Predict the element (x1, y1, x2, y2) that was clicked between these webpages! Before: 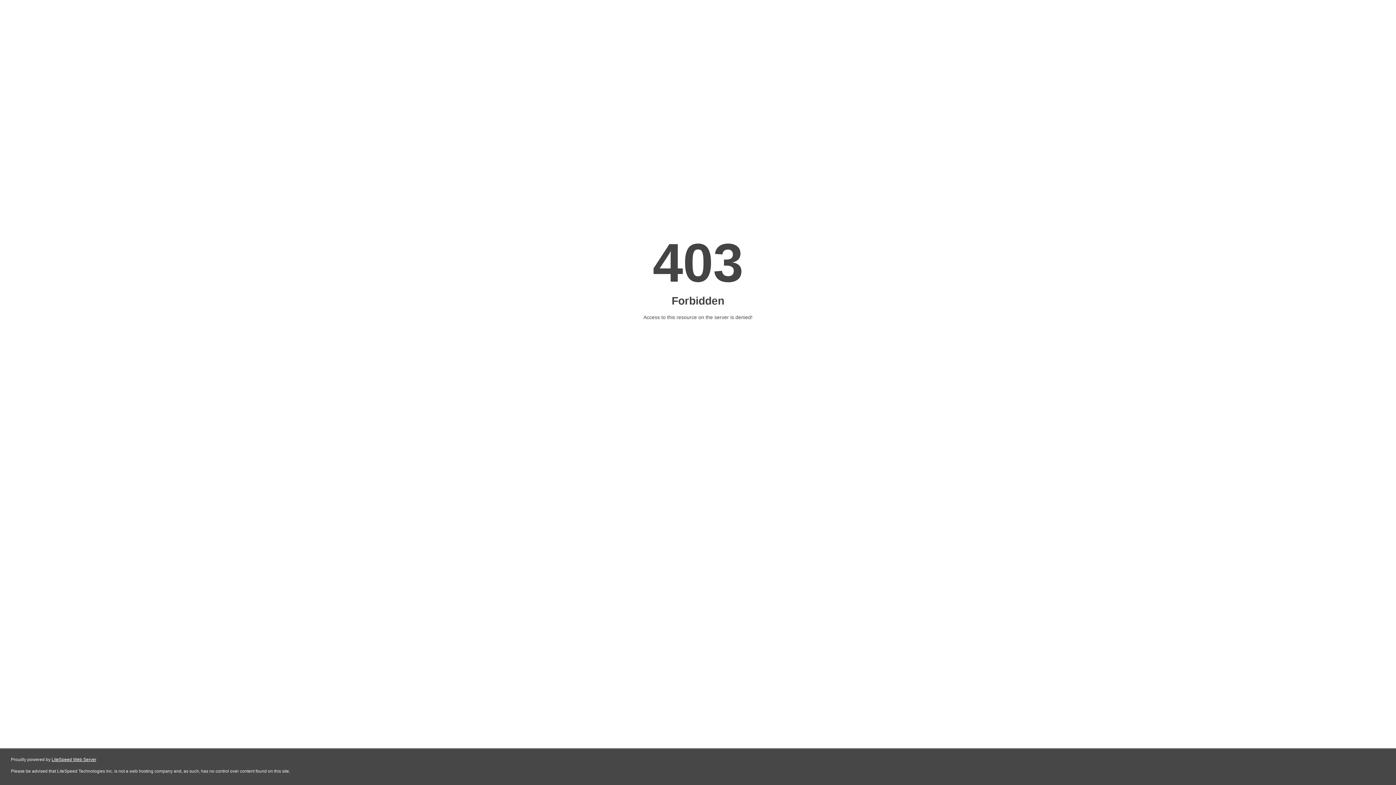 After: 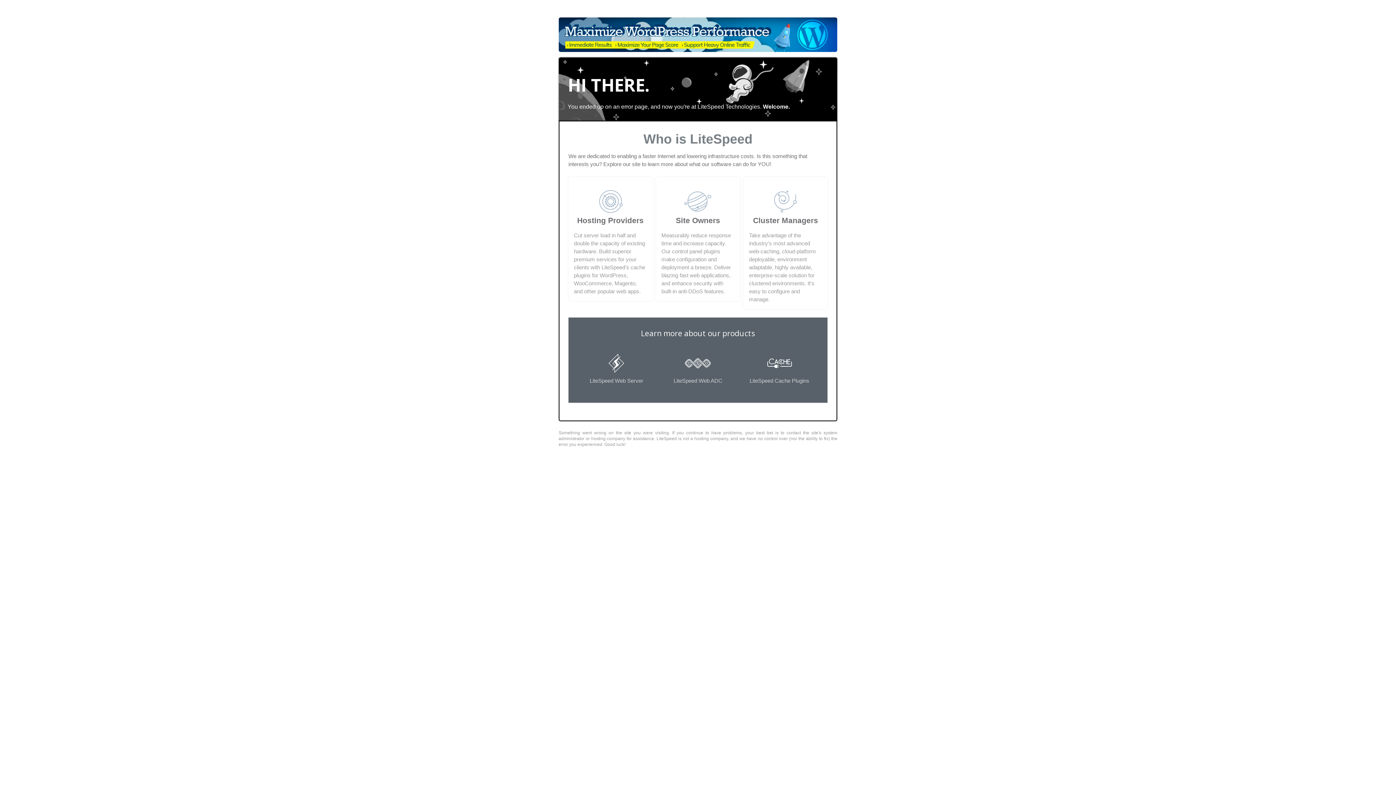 Action: bbox: (51, 757, 96, 762) label: LiteSpeed Web Server